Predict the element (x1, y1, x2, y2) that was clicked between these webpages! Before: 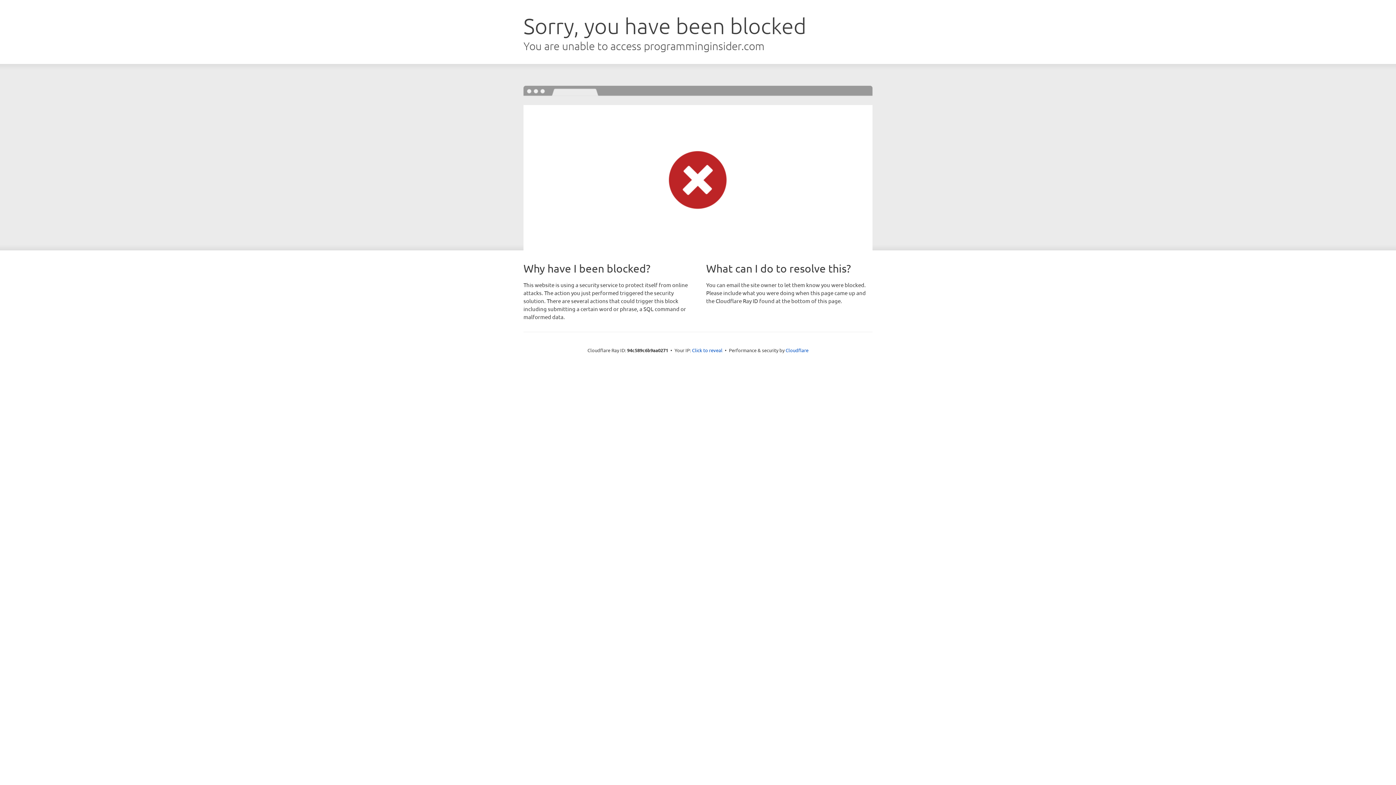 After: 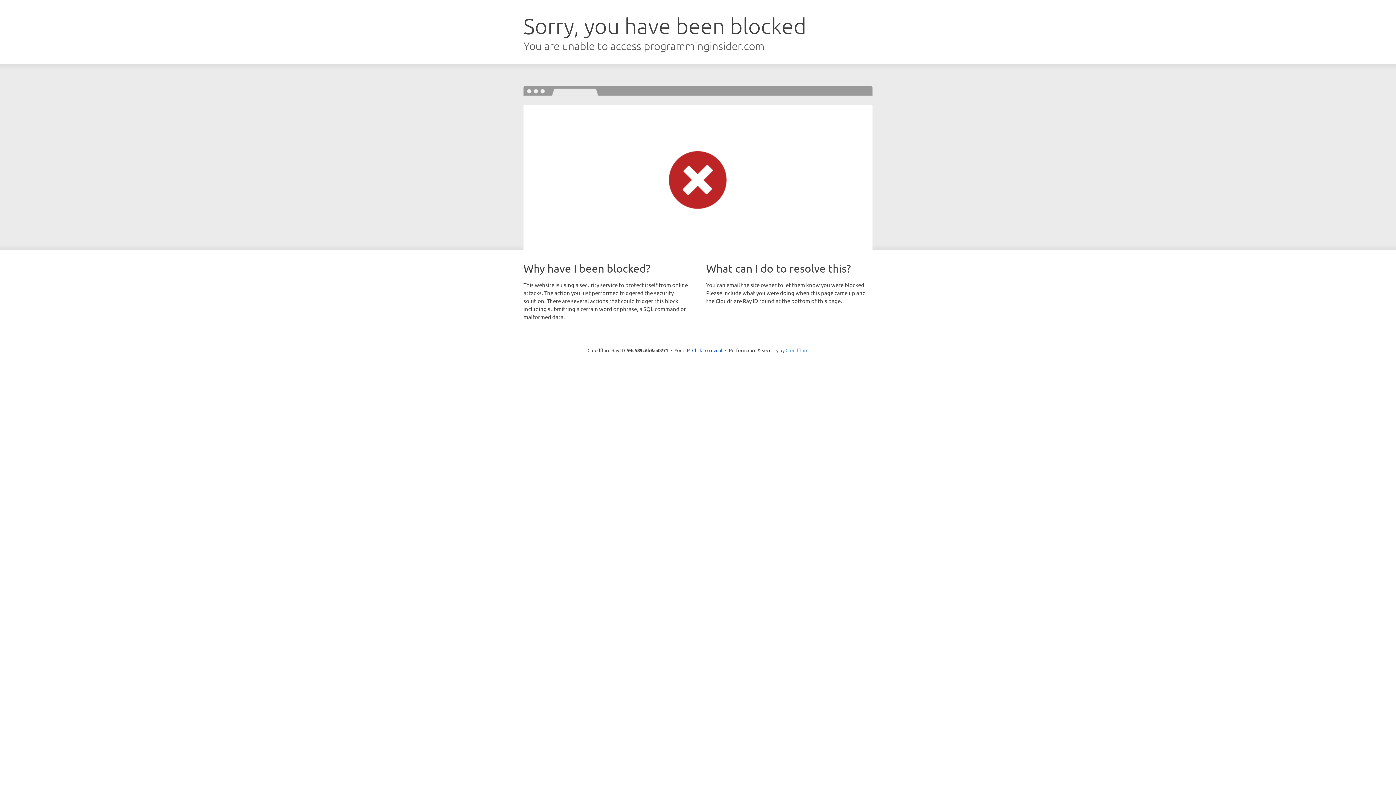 Action: label: Cloudflare bbox: (785, 347, 808, 353)